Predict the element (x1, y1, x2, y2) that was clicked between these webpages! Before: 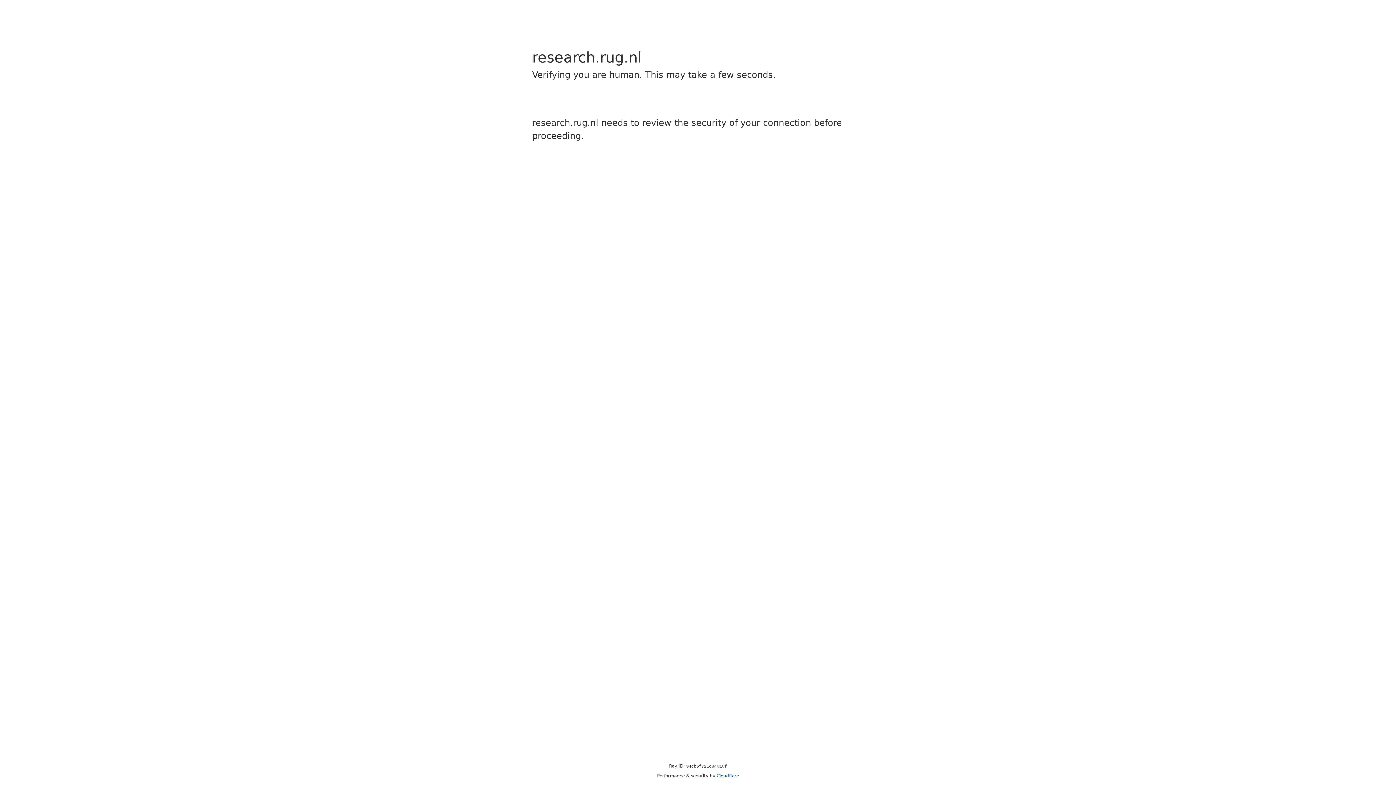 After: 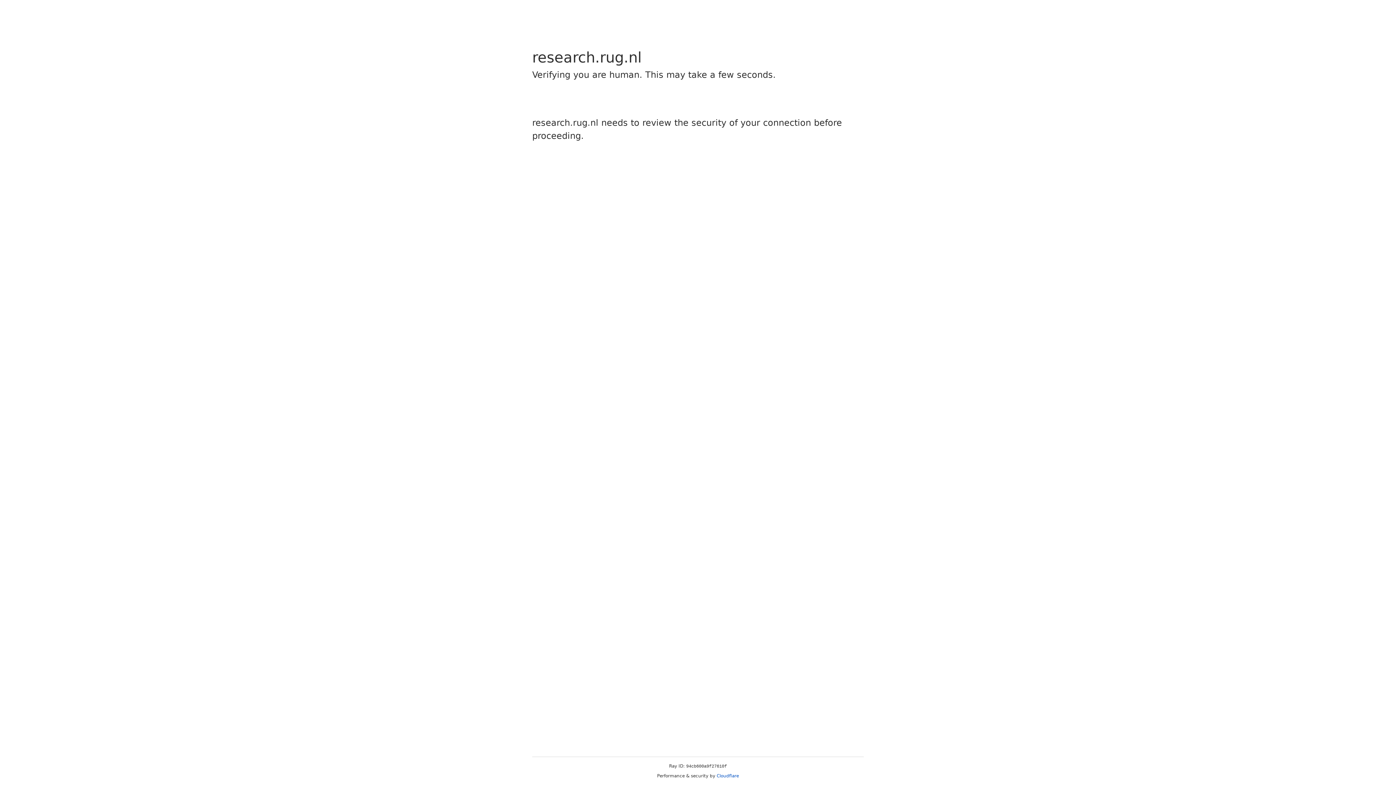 Action: bbox: (716, 773, 739, 778) label: Cloudflare